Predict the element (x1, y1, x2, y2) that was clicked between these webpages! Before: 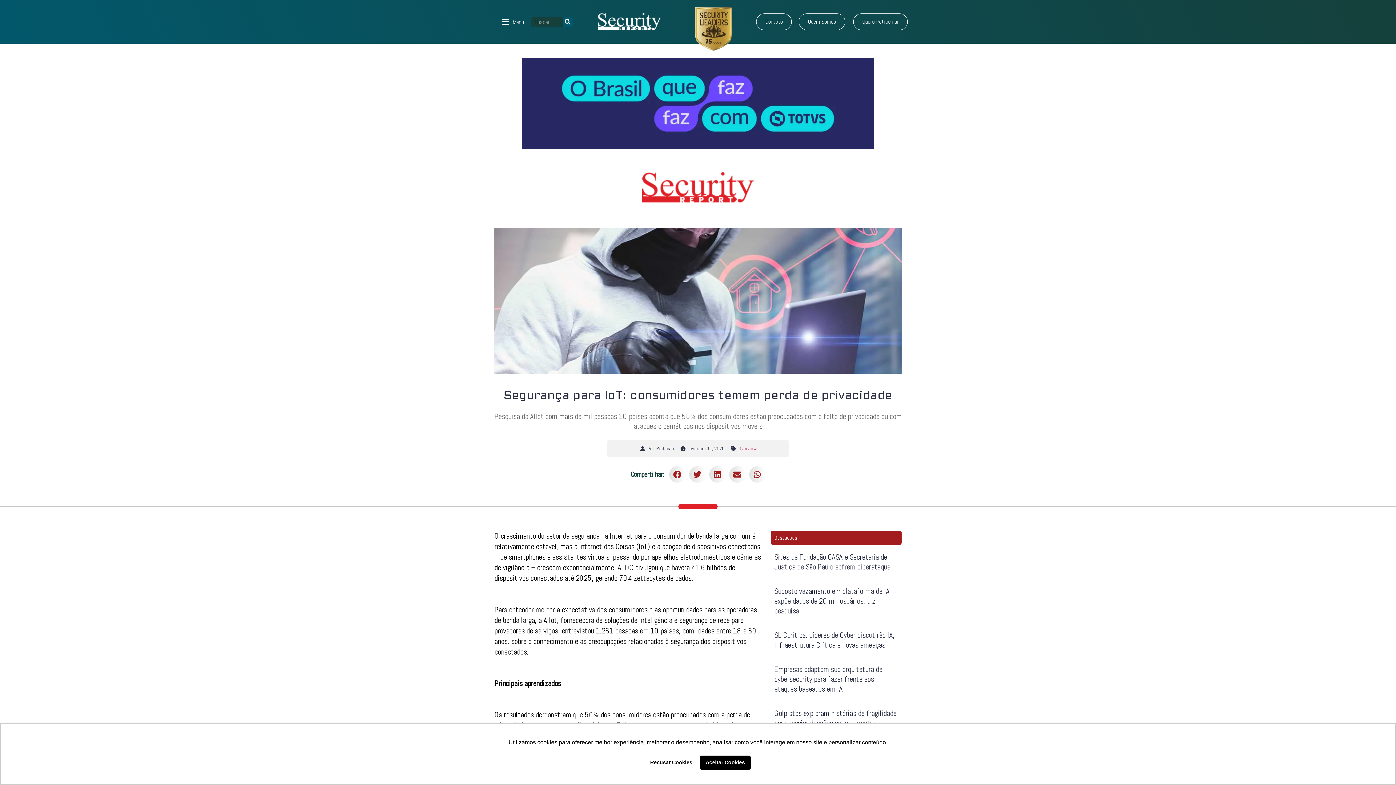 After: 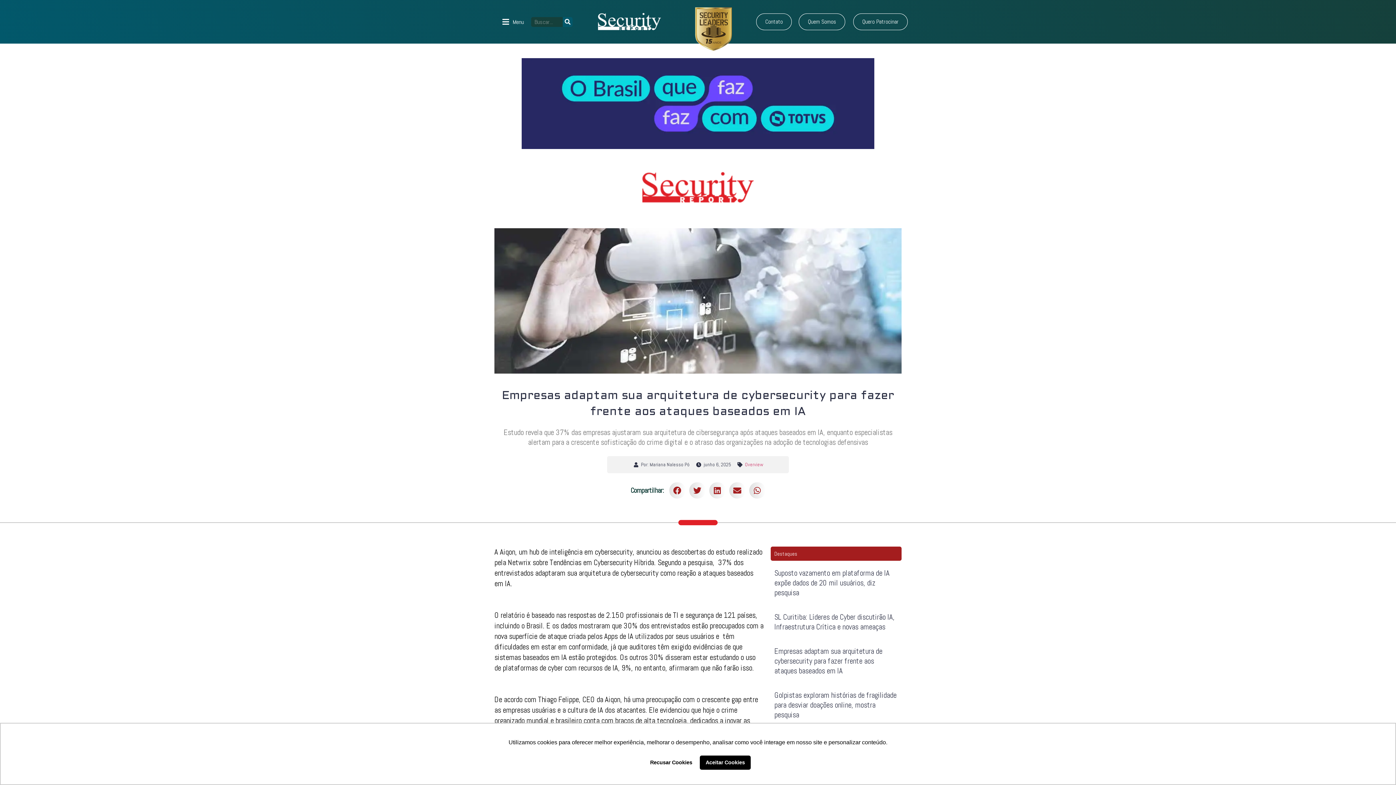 Action: bbox: (774, 664, 882, 694) label: Empresas adaptam sua arquitetura de cybersecurity para fazer frente aos ataques baseados em IA